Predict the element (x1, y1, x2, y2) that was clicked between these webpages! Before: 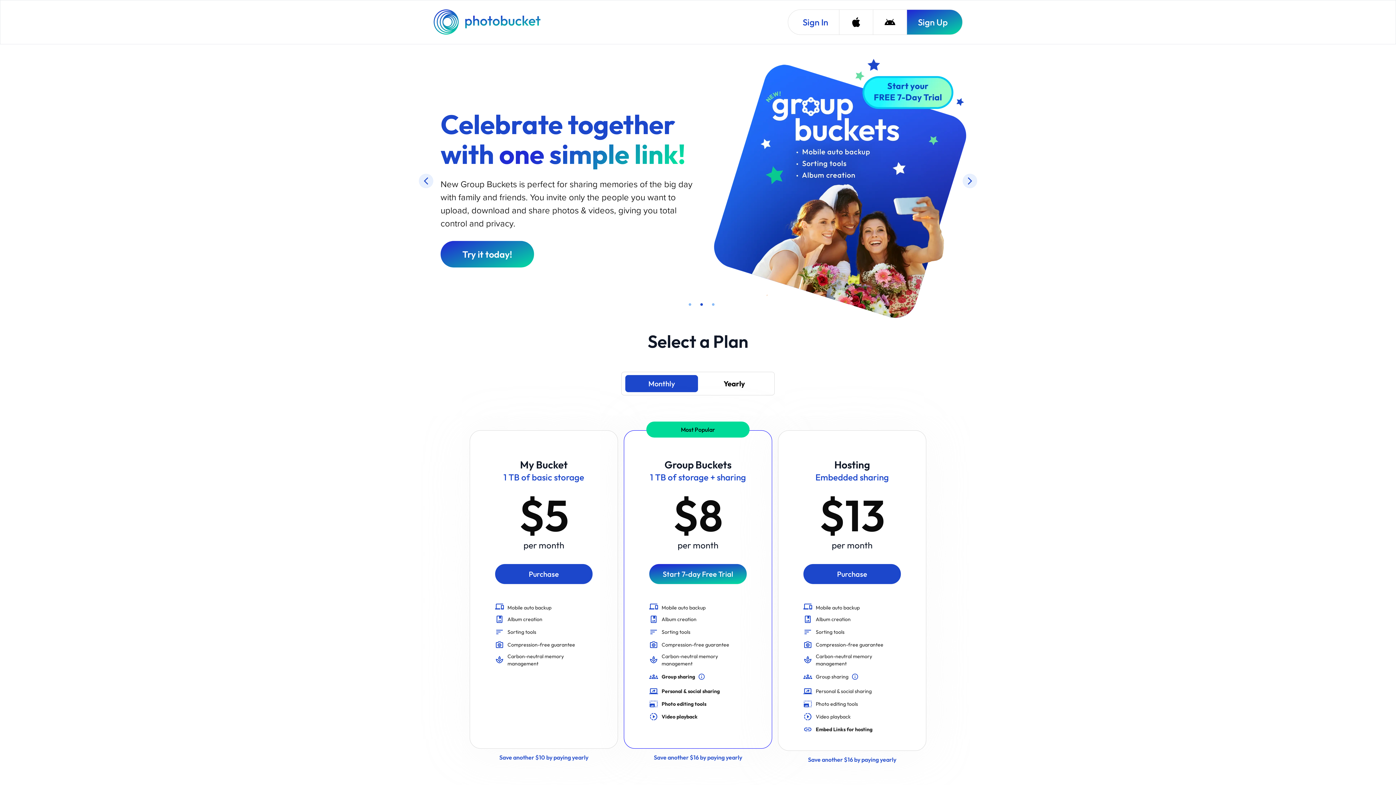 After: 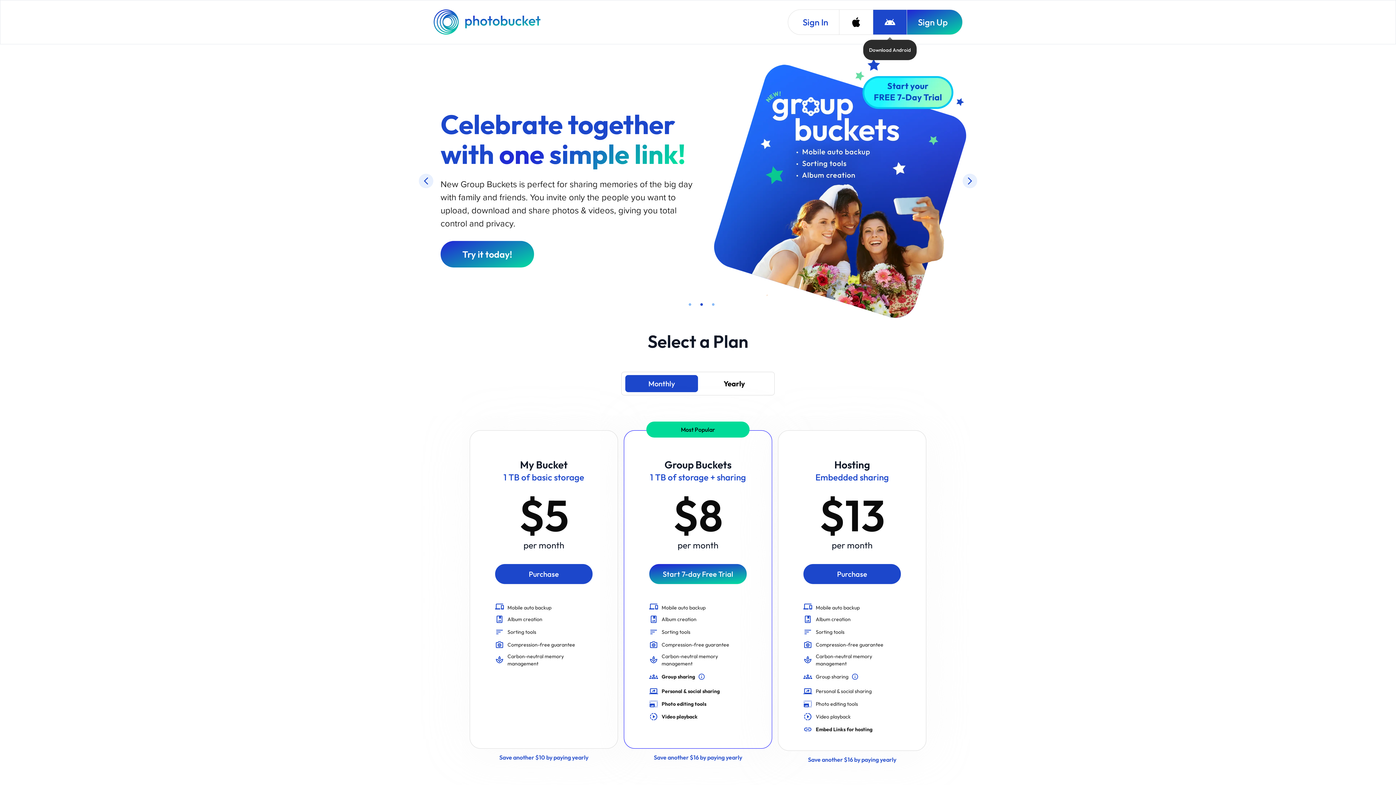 Action: label: Download Android bbox: (873, 9, 906, 34)